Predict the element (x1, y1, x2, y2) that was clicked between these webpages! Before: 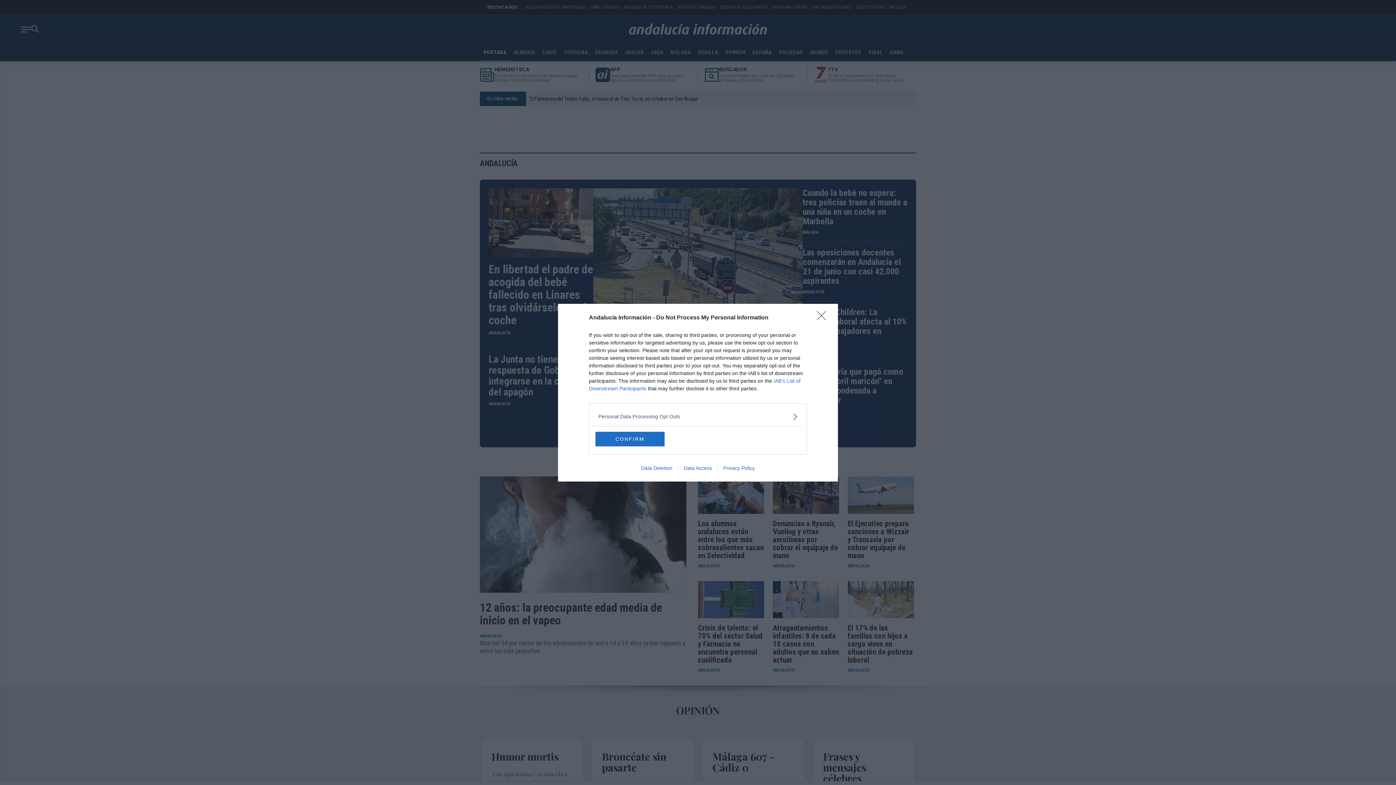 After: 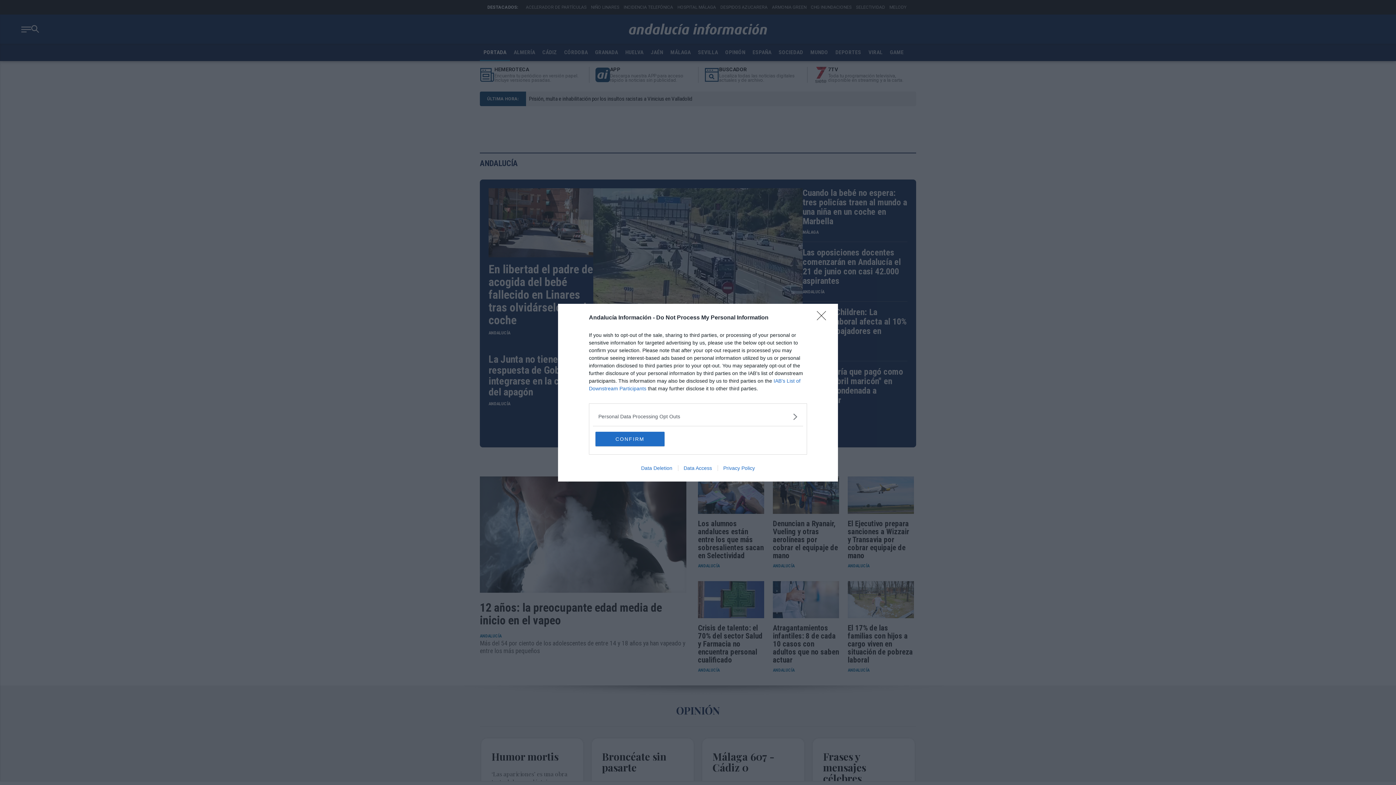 Action: bbox: (678, 465, 717, 471) label: Data Access